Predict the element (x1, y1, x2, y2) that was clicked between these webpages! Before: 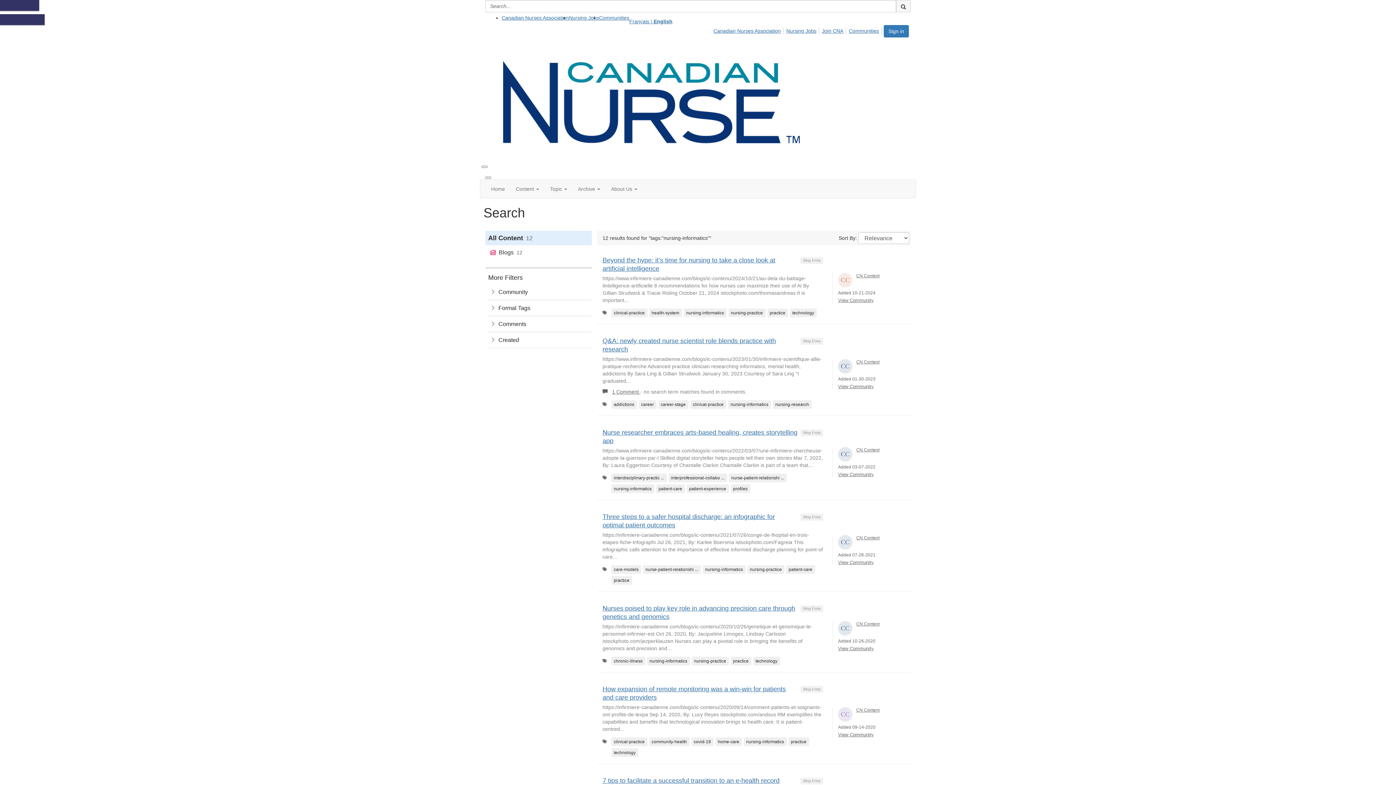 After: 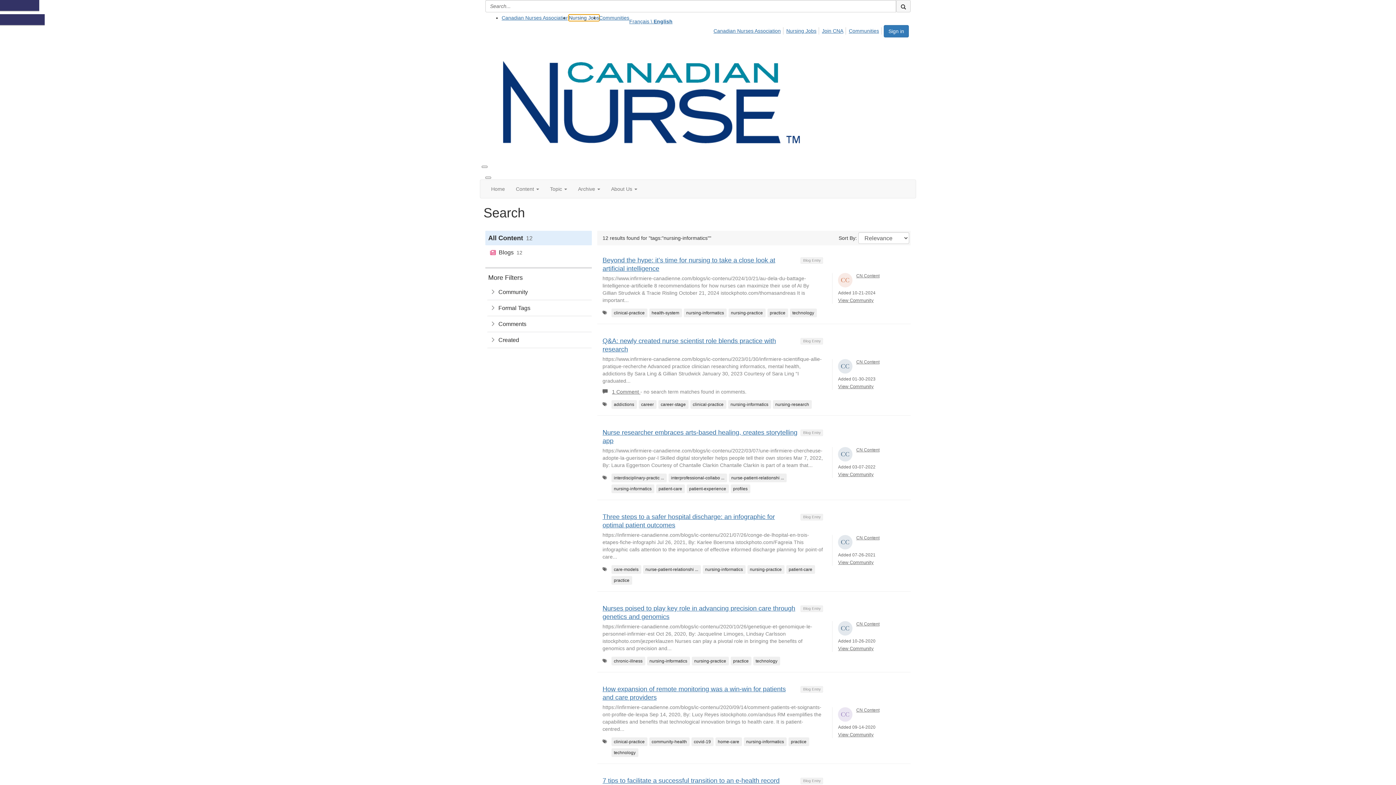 Action: label: Nursing Jobs bbox: (569, 14, 599, 20)